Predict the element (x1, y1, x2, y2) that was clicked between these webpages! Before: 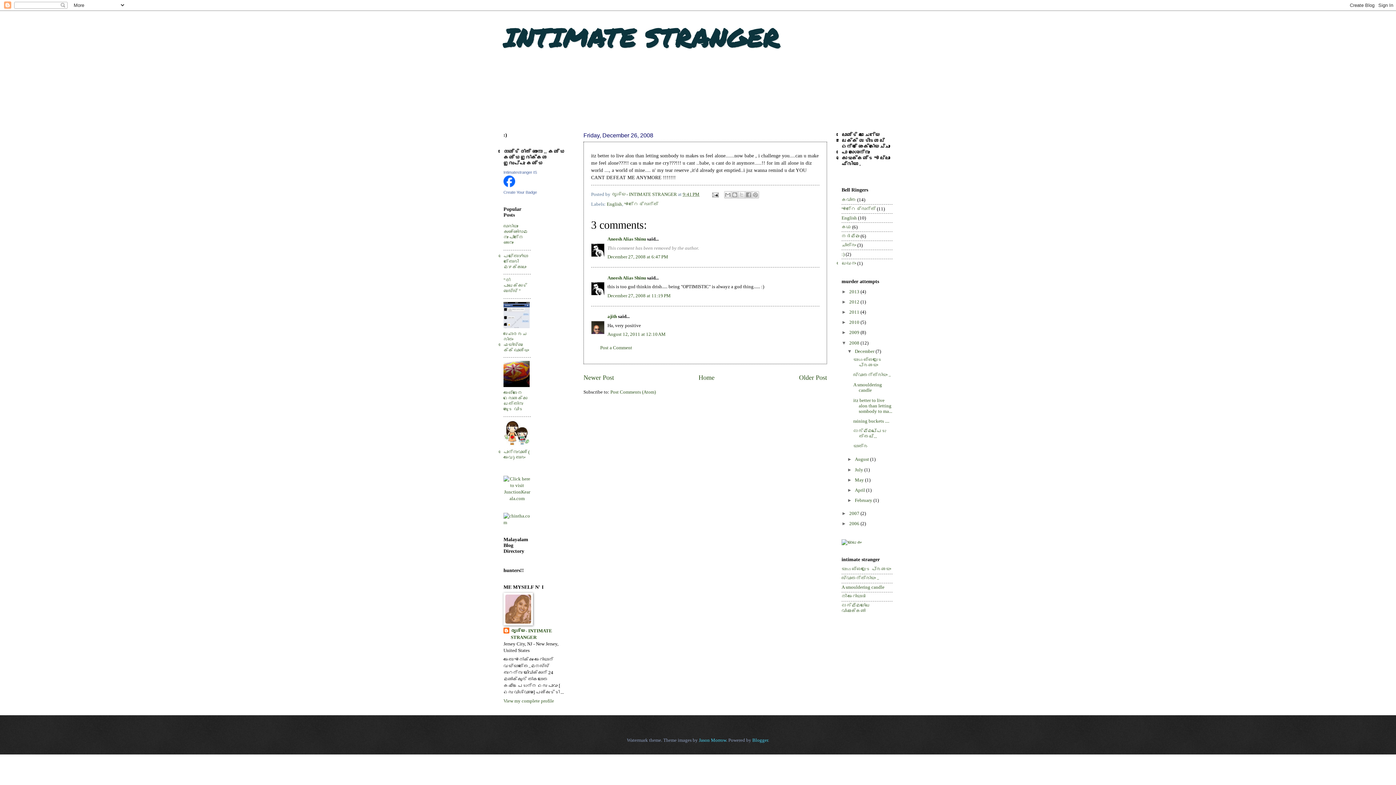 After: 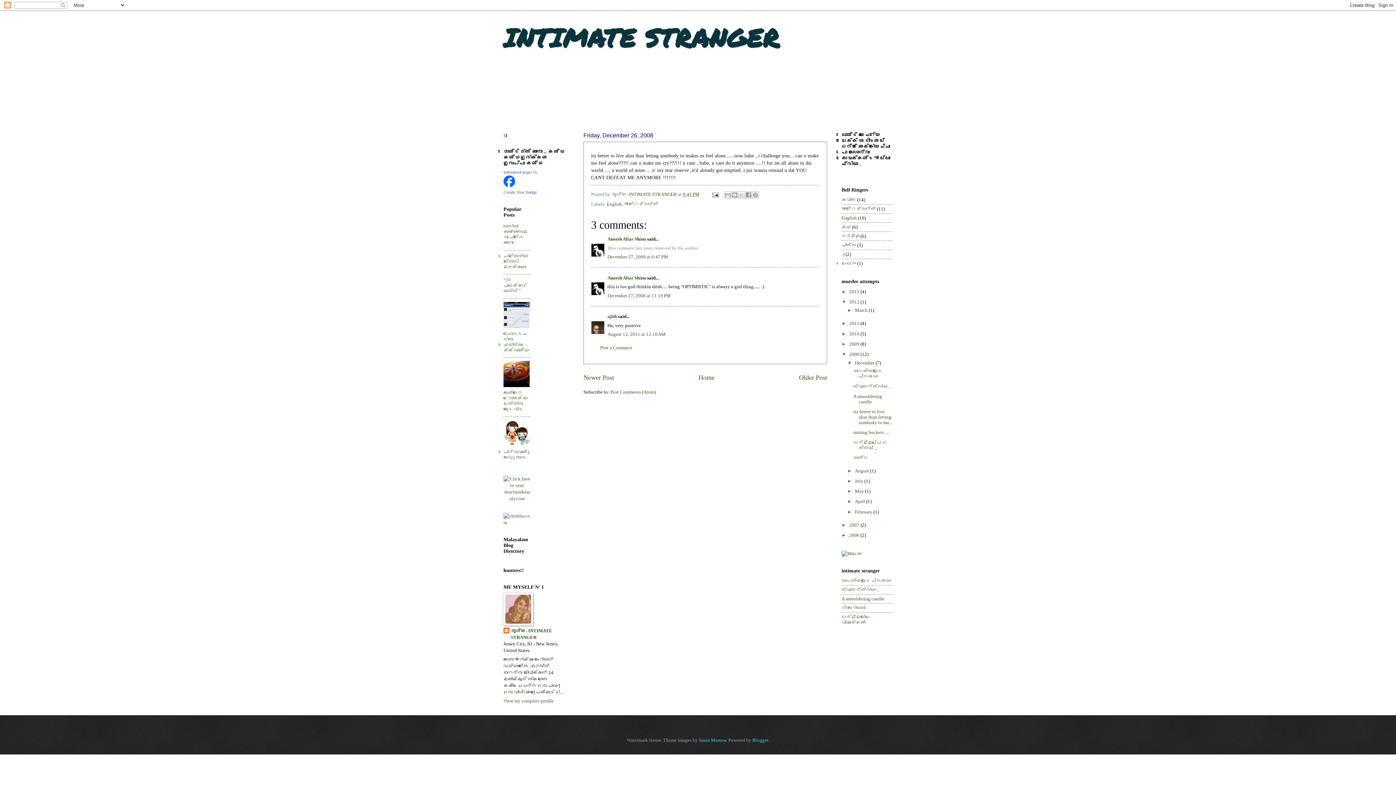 Action: bbox: (841, 299, 849, 304) label: ►  